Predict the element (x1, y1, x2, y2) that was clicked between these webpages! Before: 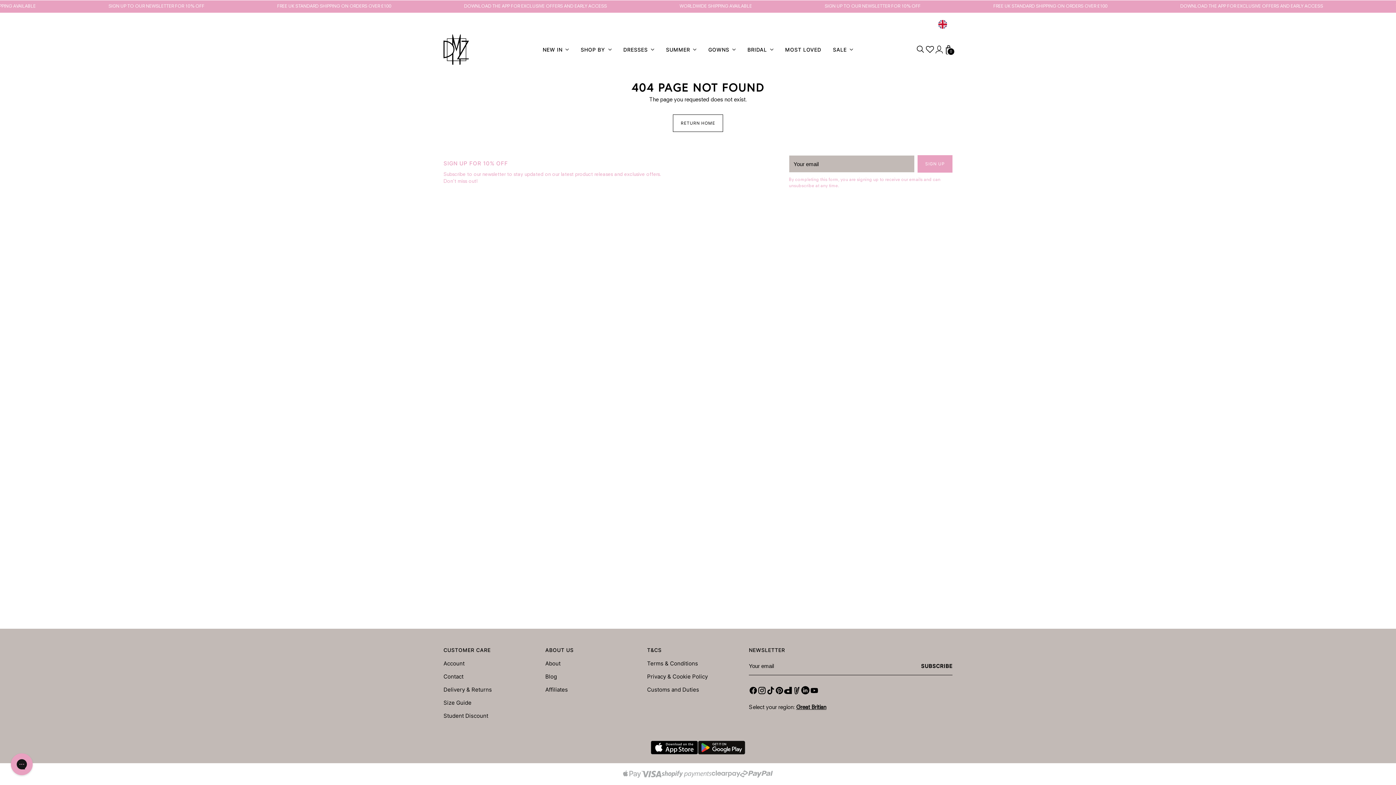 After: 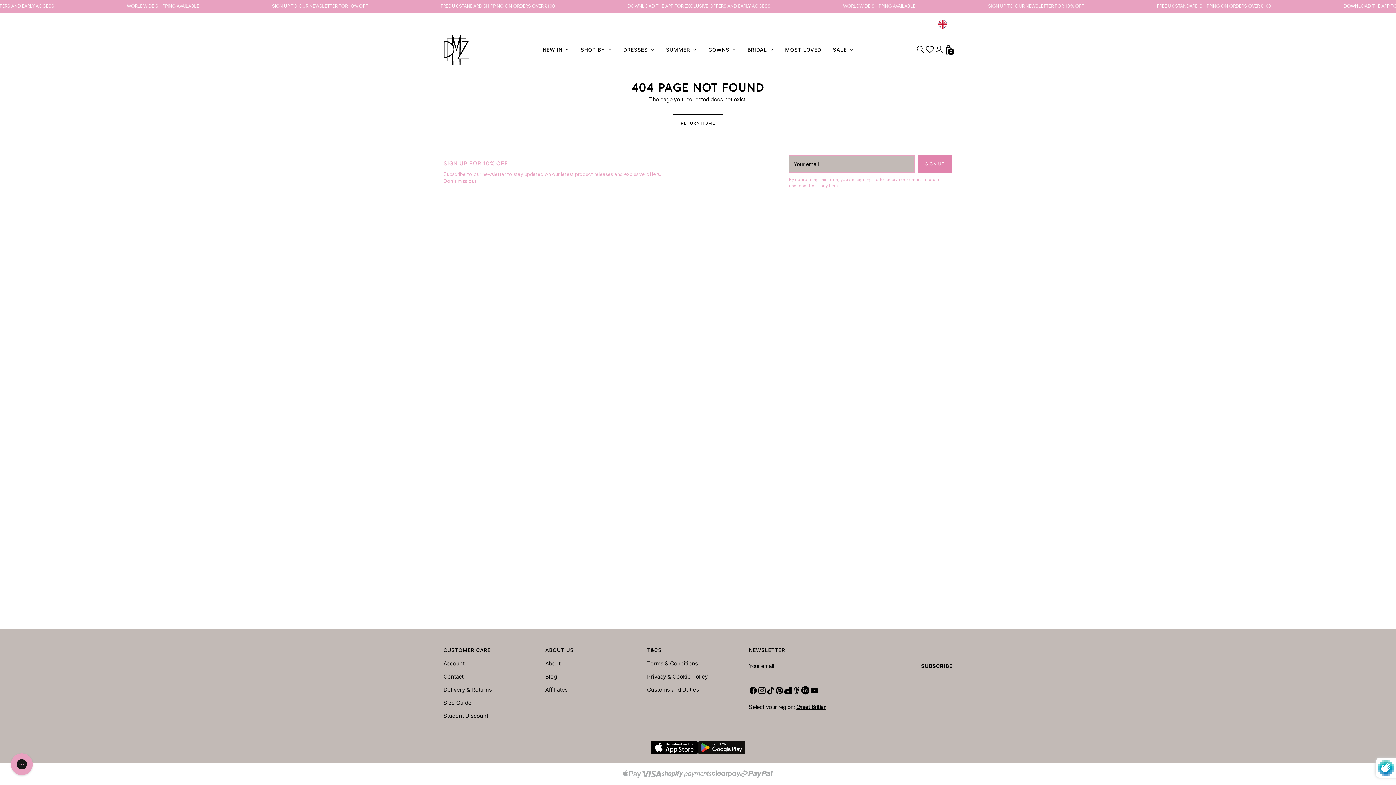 Action: label: SIGN UP bbox: (917, 155, 952, 172)